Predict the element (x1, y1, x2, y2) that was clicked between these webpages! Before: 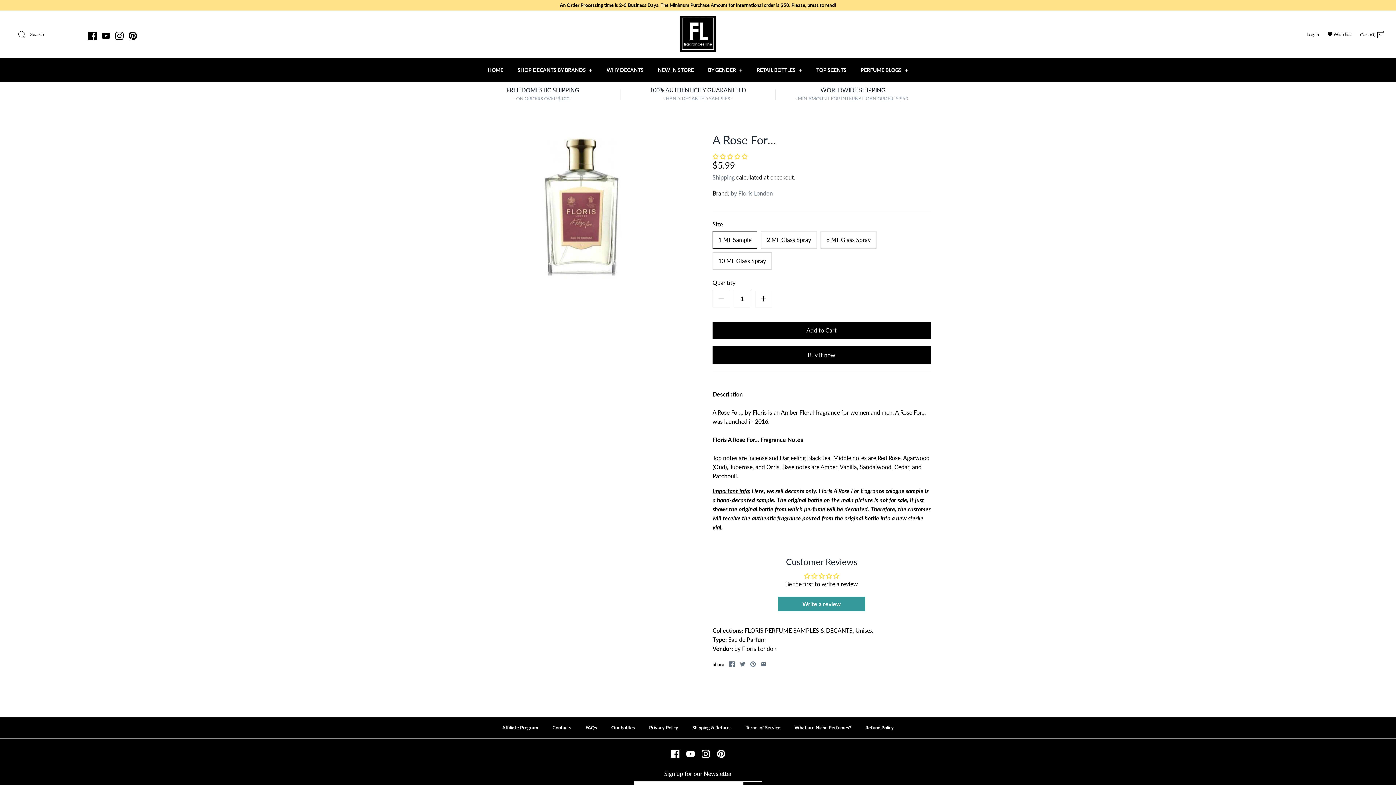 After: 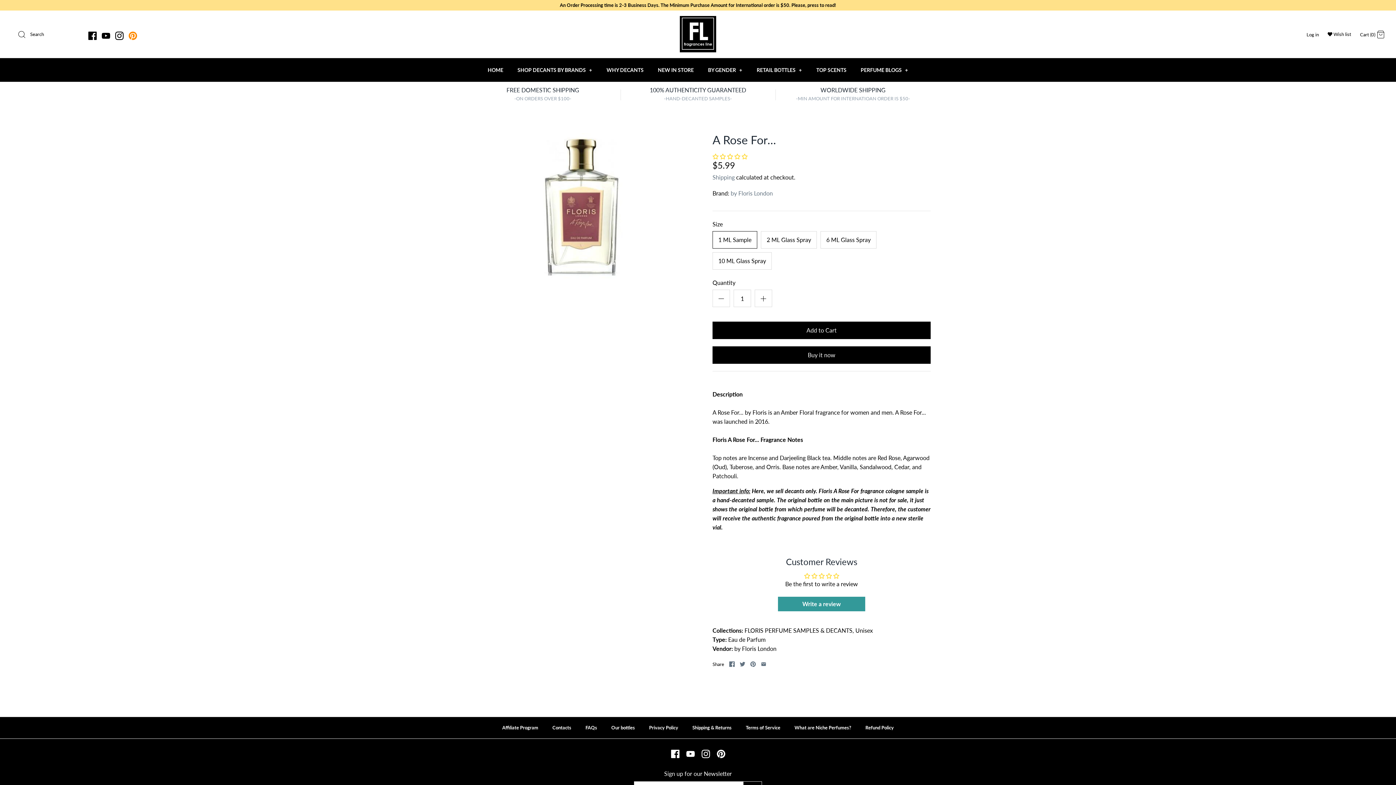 Action: bbox: (128, 31, 137, 40)